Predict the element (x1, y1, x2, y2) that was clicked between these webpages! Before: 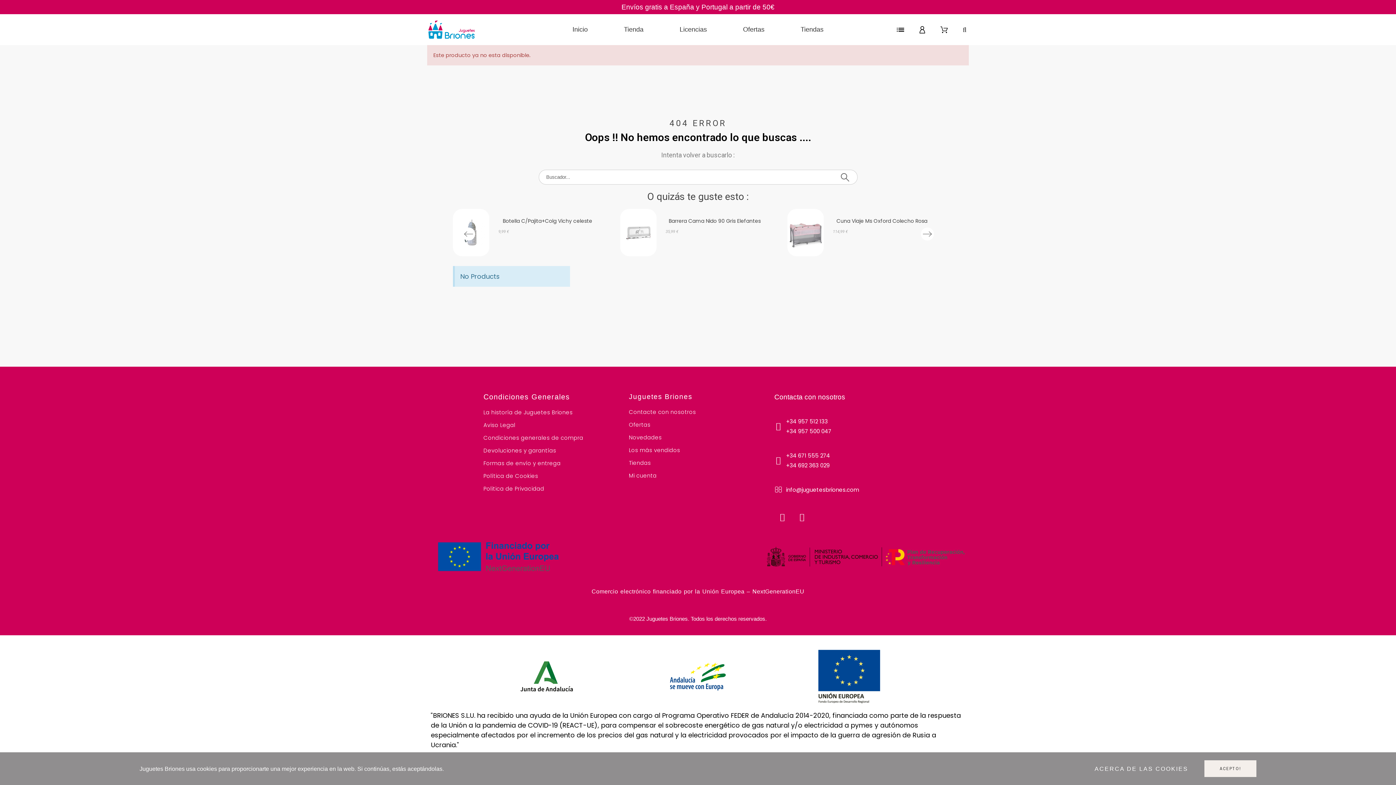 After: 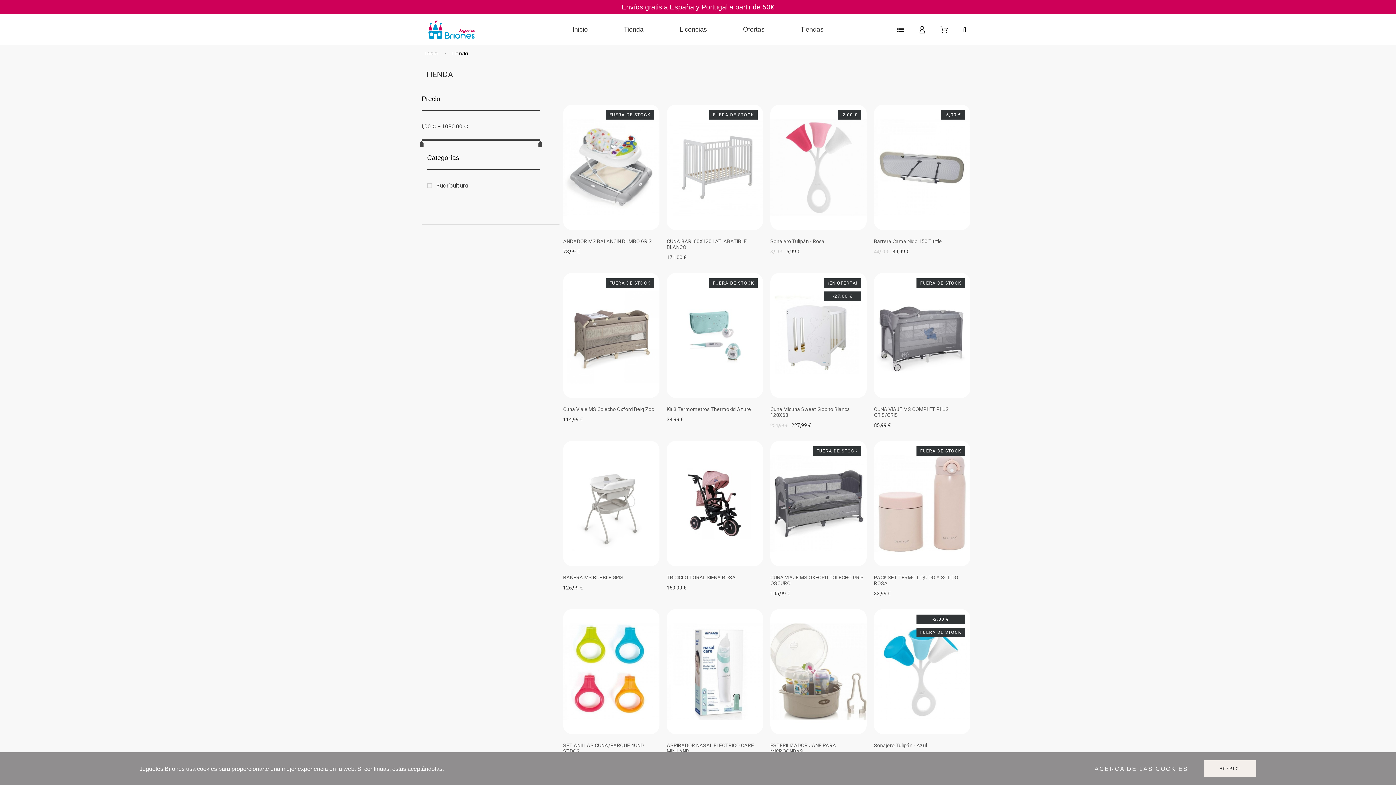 Action: label: Tienda bbox: (618, 24, 649, 34)